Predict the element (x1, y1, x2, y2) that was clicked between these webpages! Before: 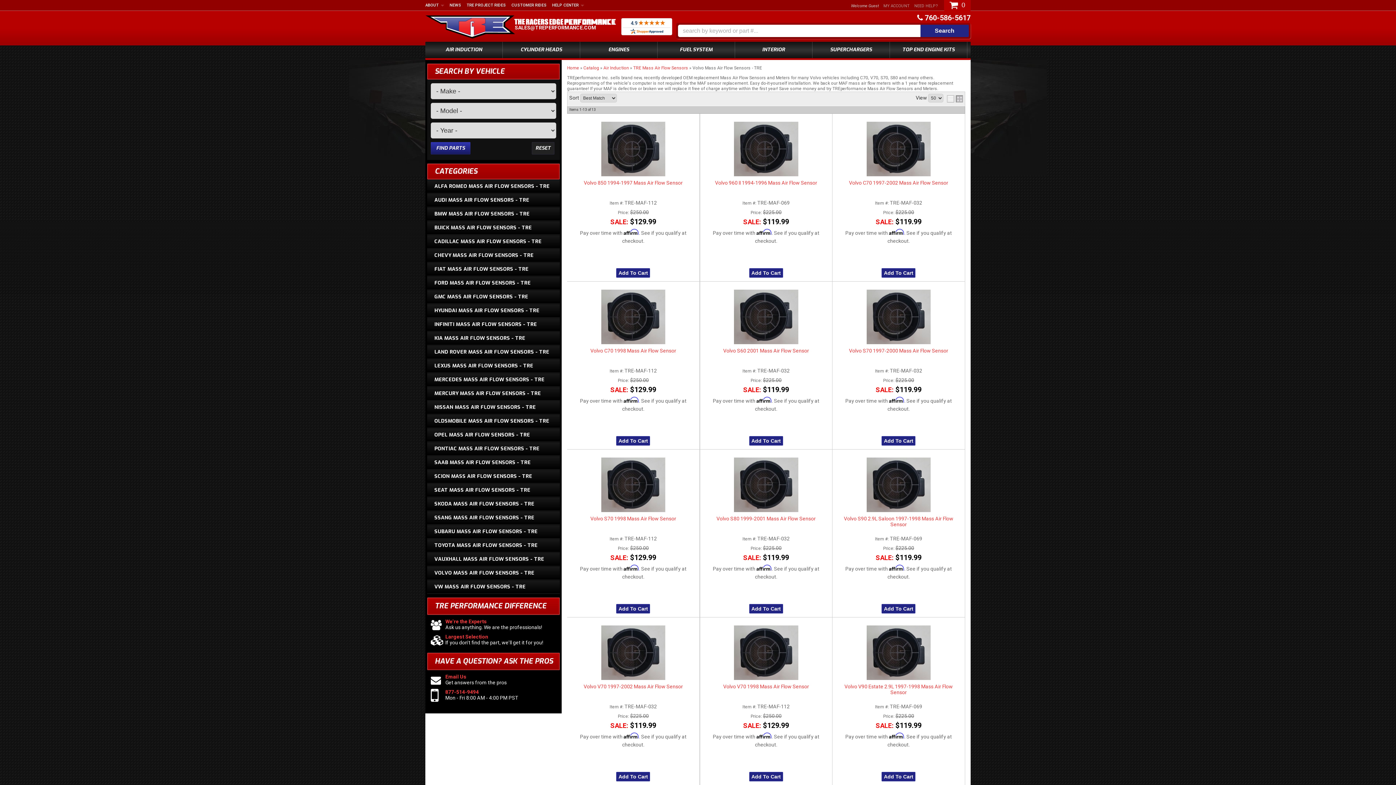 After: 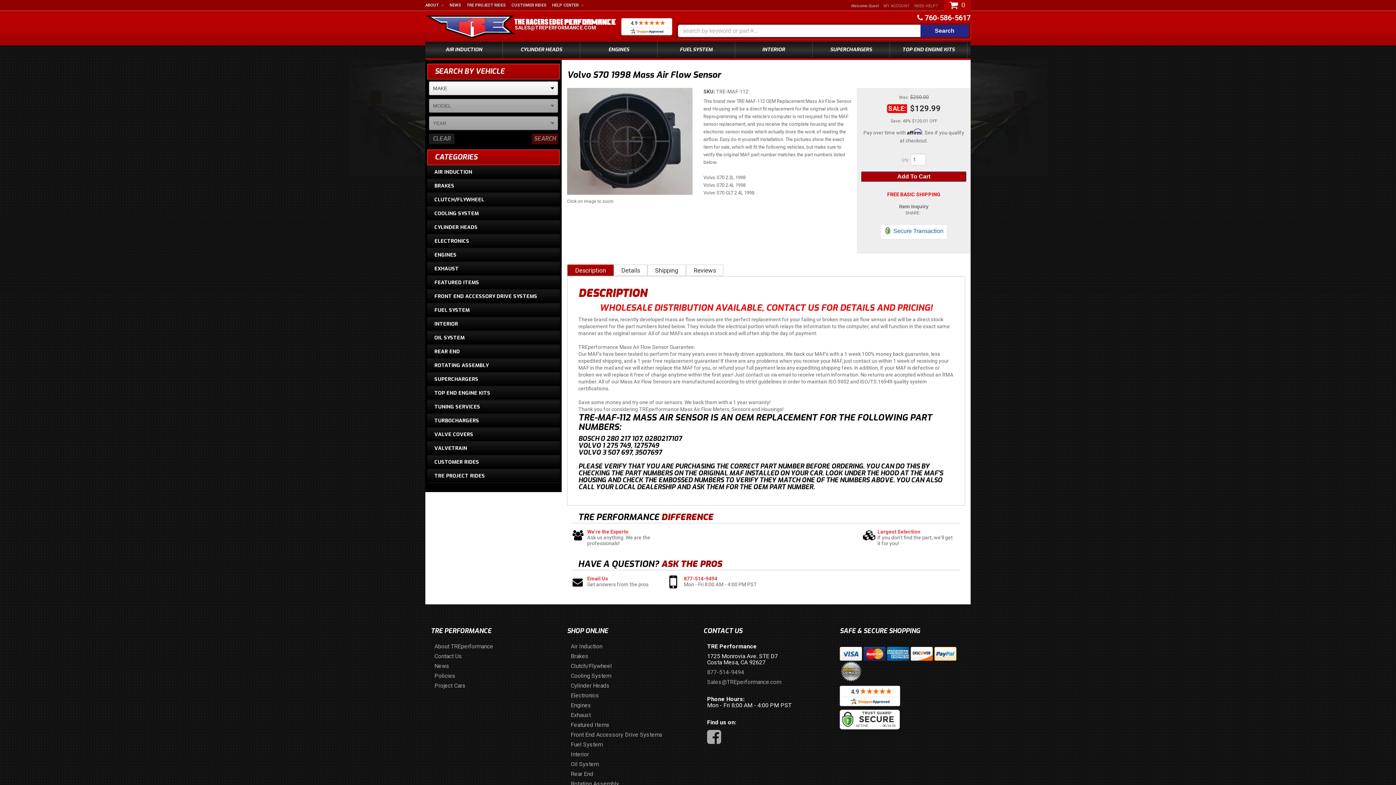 Action: bbox: (571, 457, 695, 513)